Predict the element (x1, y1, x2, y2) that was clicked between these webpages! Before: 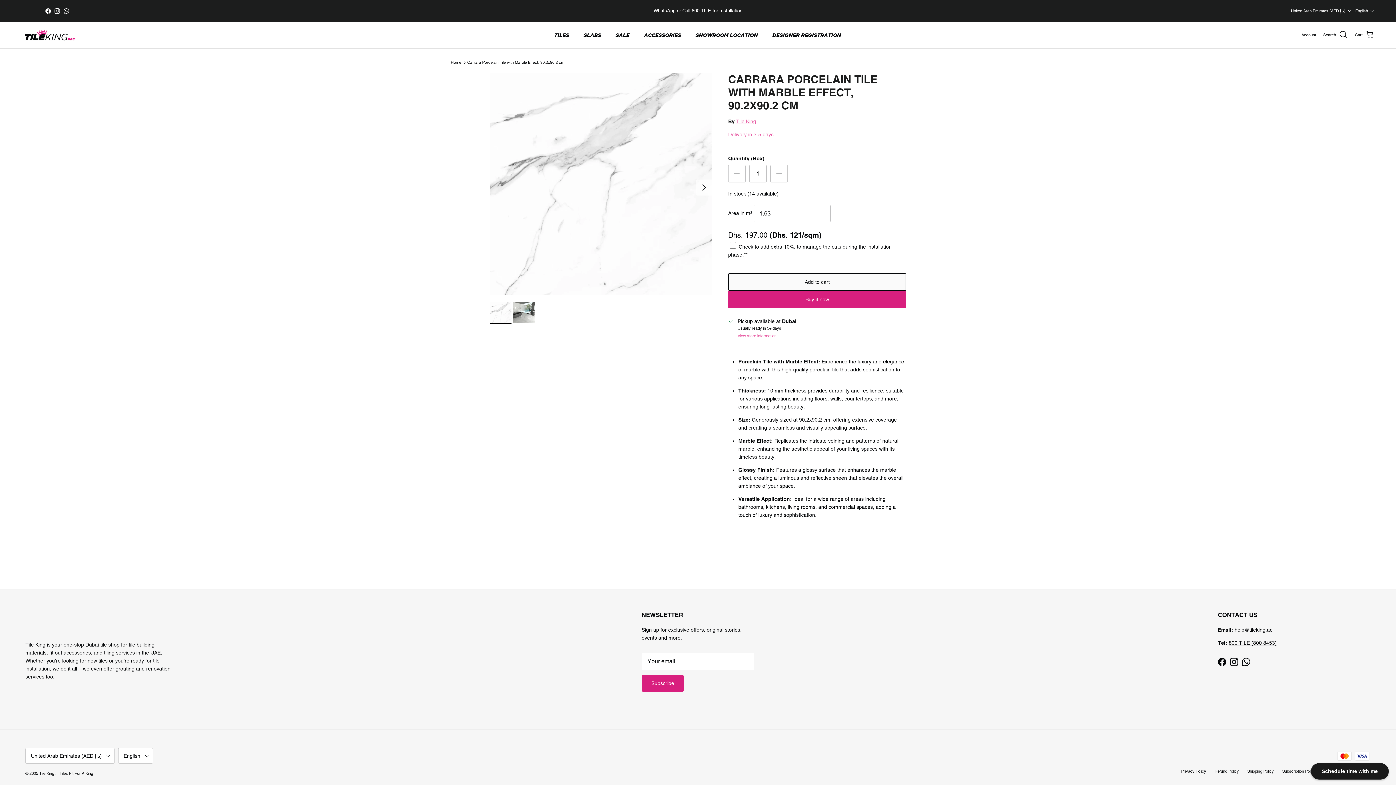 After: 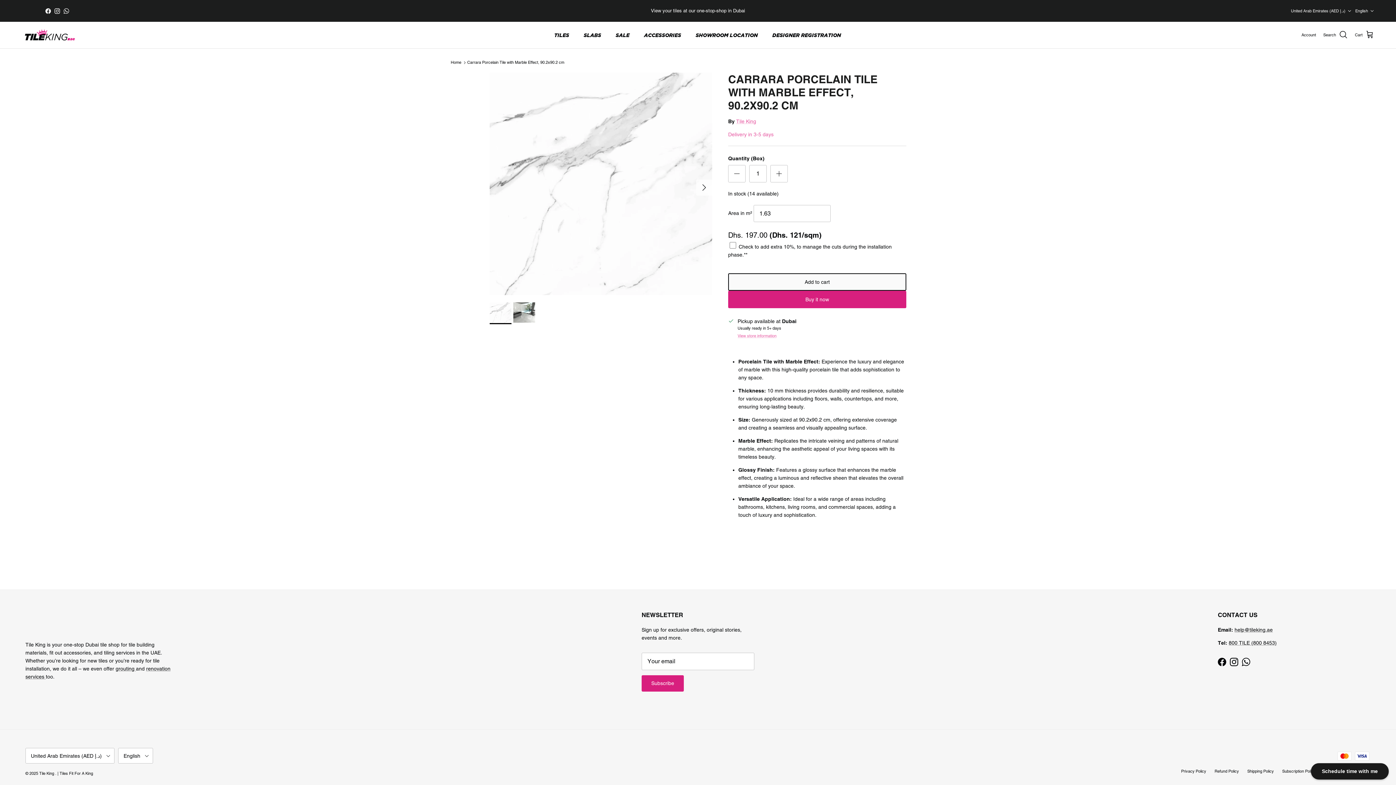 Action: label: Instagram bbox: (1230, 658, 1238, 666)